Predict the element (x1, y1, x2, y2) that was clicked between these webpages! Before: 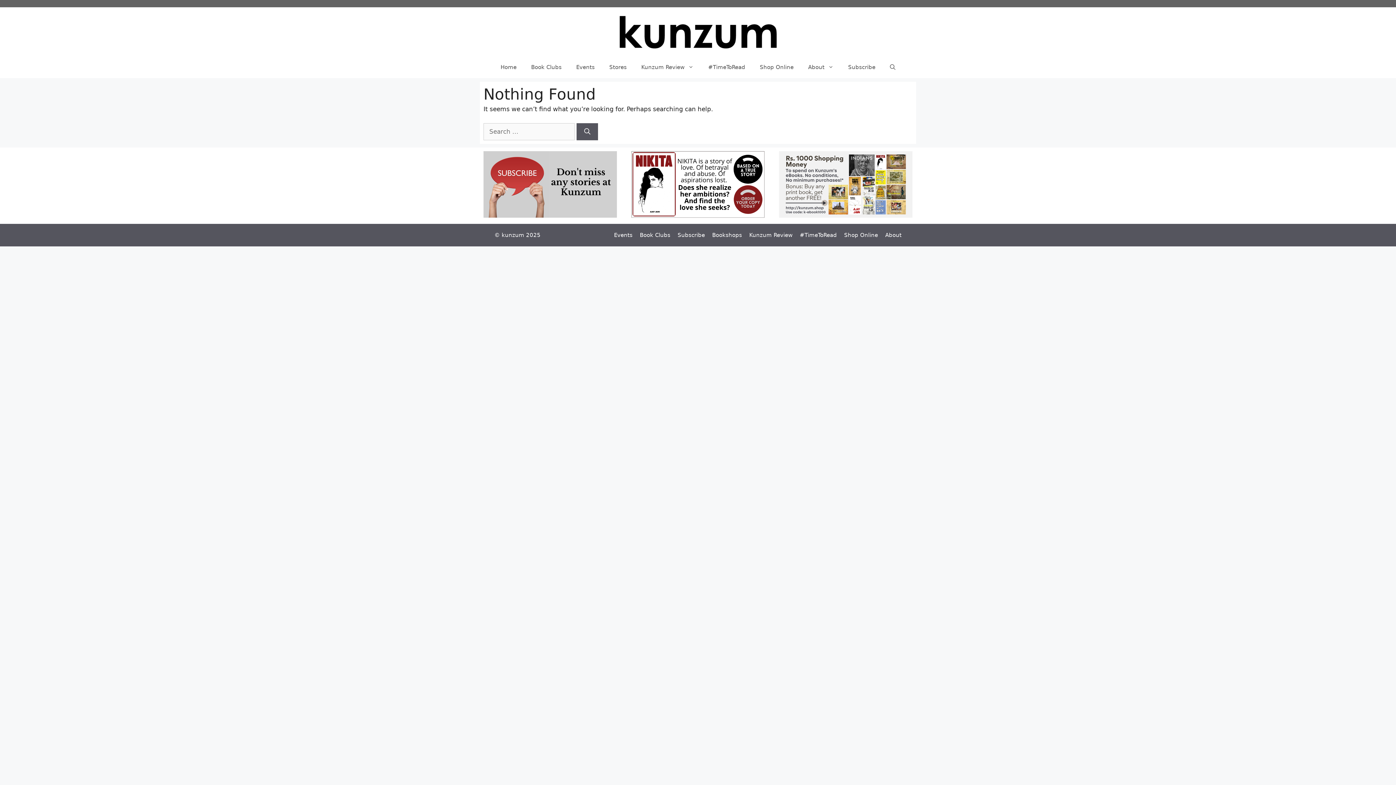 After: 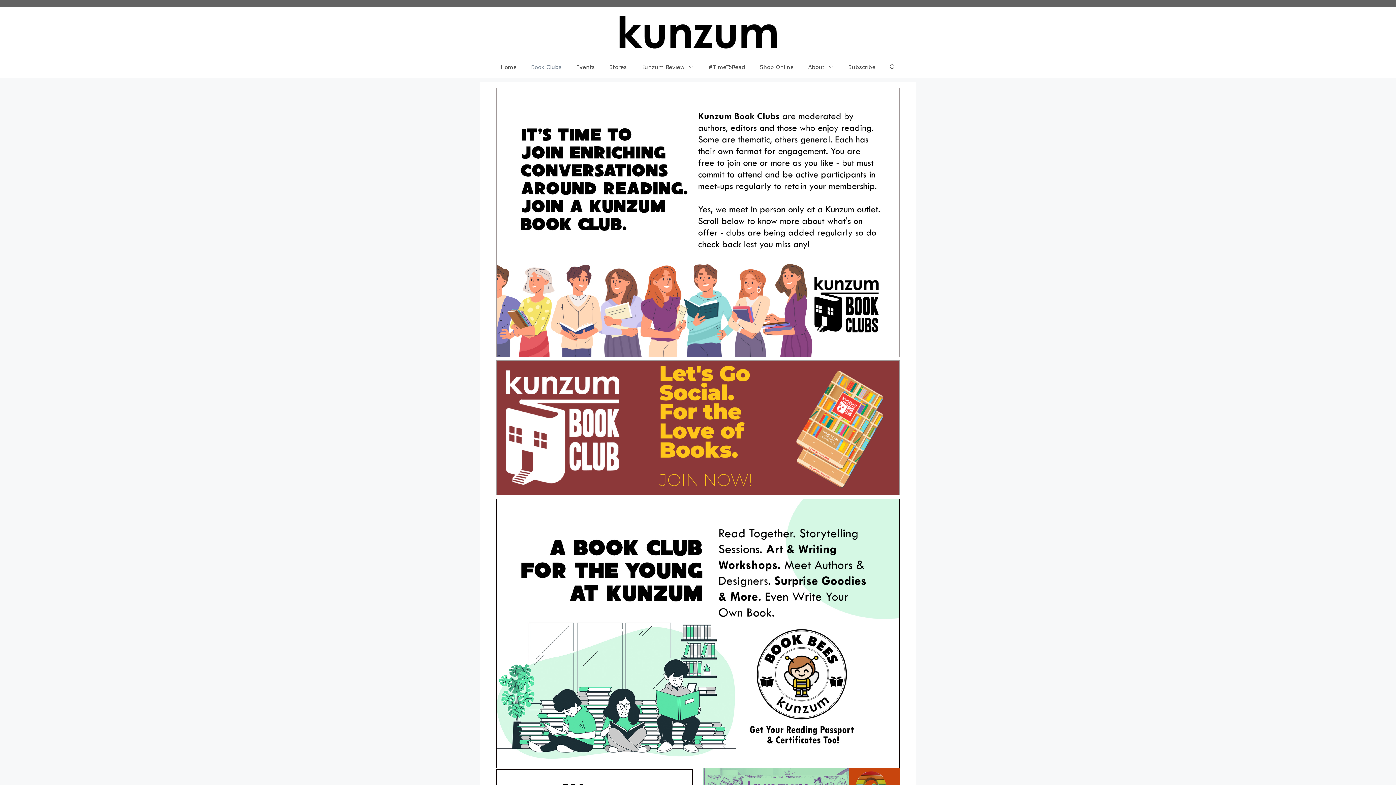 Action: bbox: (524, 56, 569, 78) label: Book Clubs